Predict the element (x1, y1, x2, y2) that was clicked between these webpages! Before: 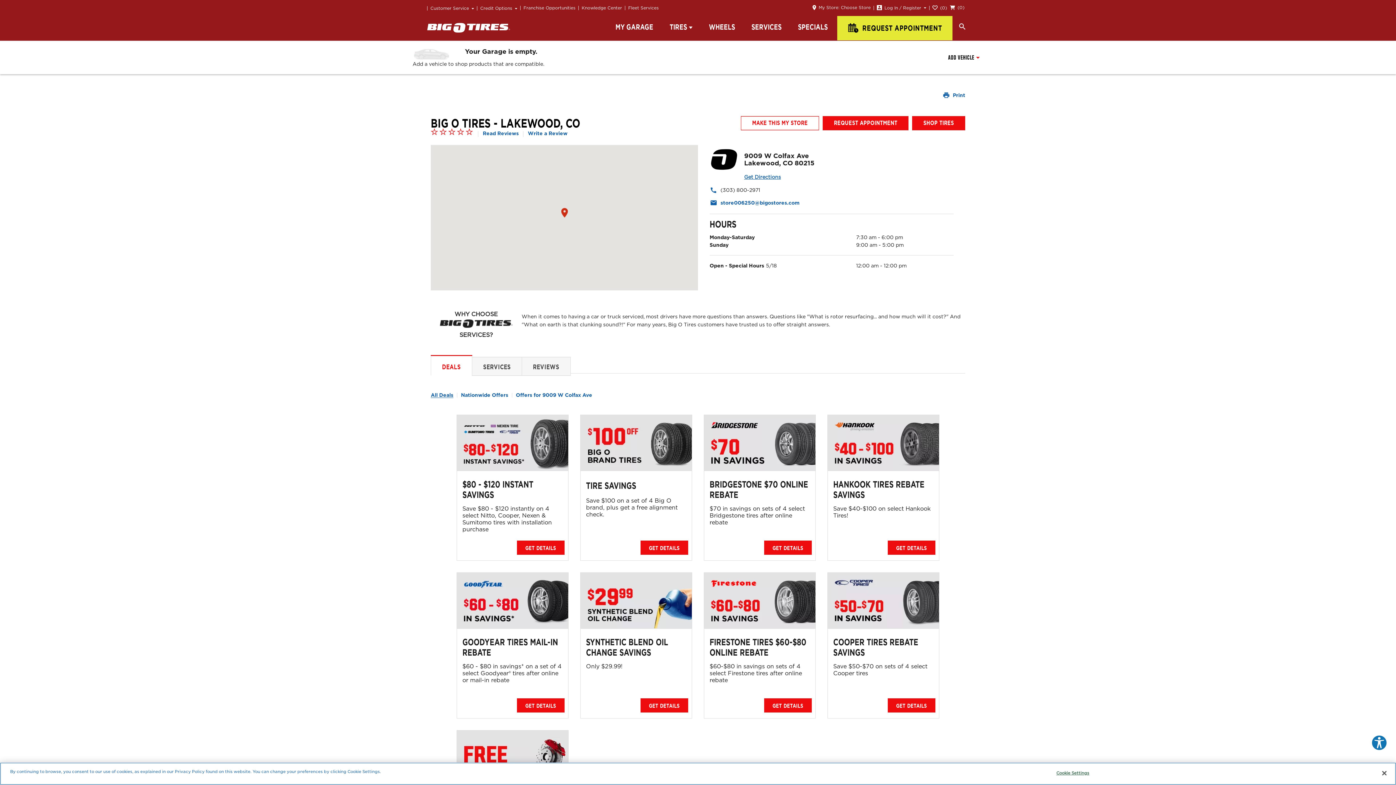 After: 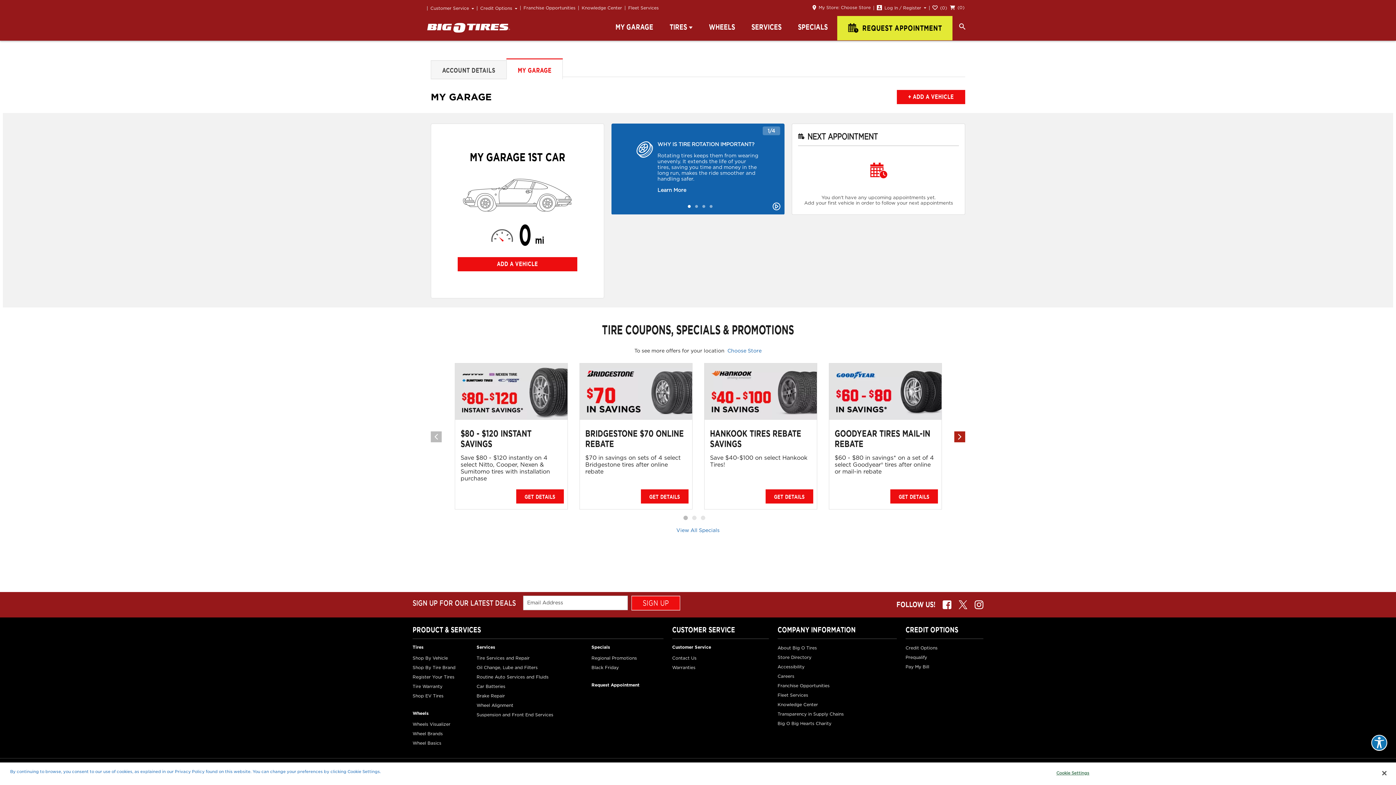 Action: label: MY GARAGE bbox: (615, 23, 653, 31)